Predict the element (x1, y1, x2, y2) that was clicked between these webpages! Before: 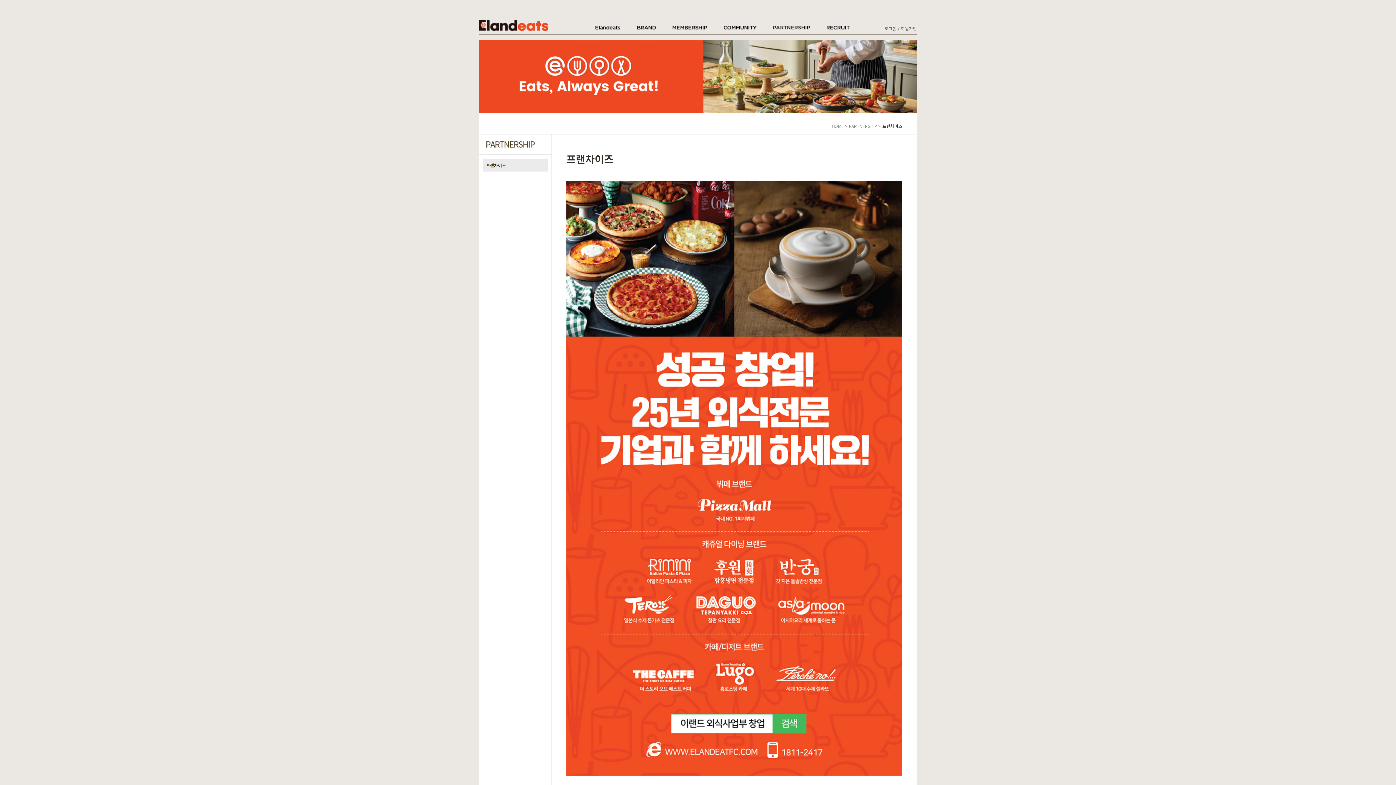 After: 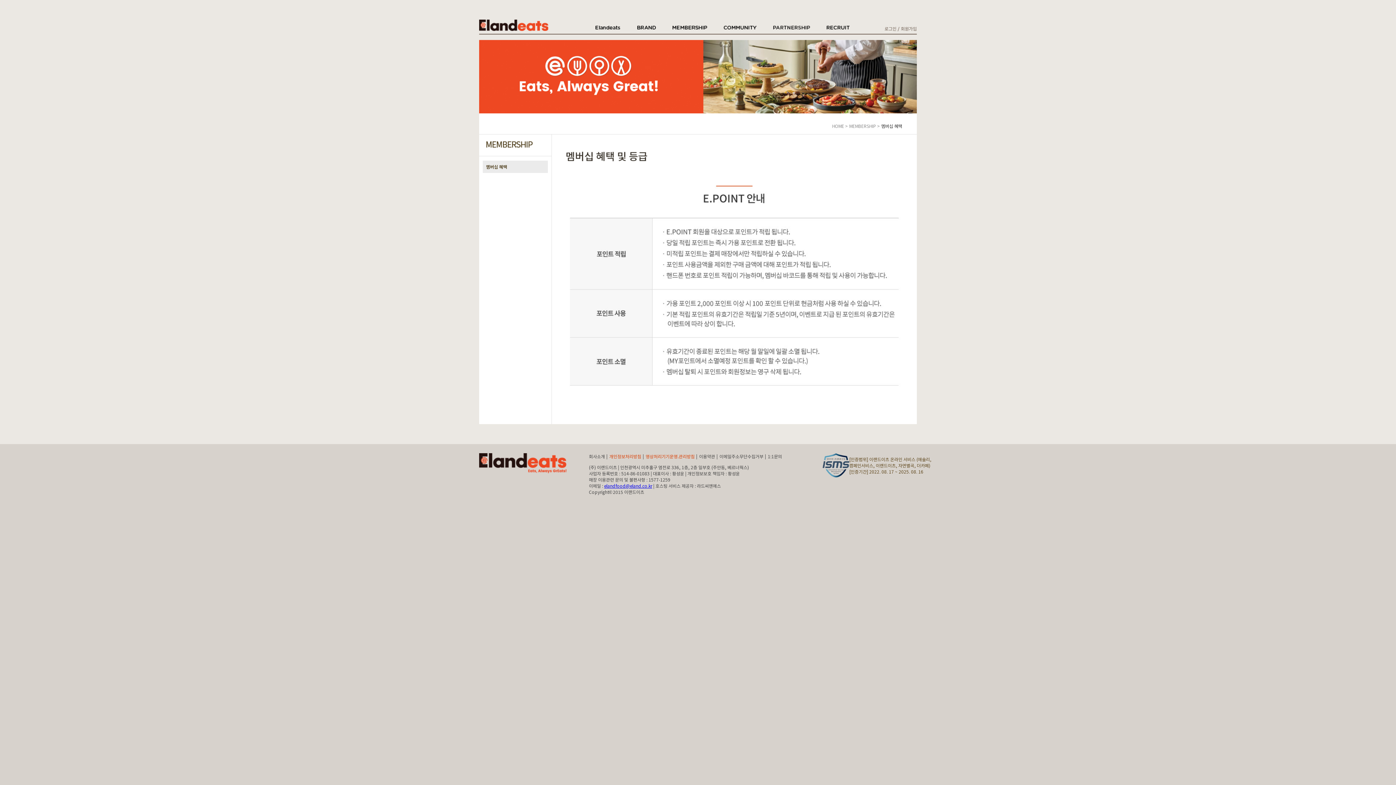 Action: bbox: (672, 25, 707, 30) label: MEMBERSHIP